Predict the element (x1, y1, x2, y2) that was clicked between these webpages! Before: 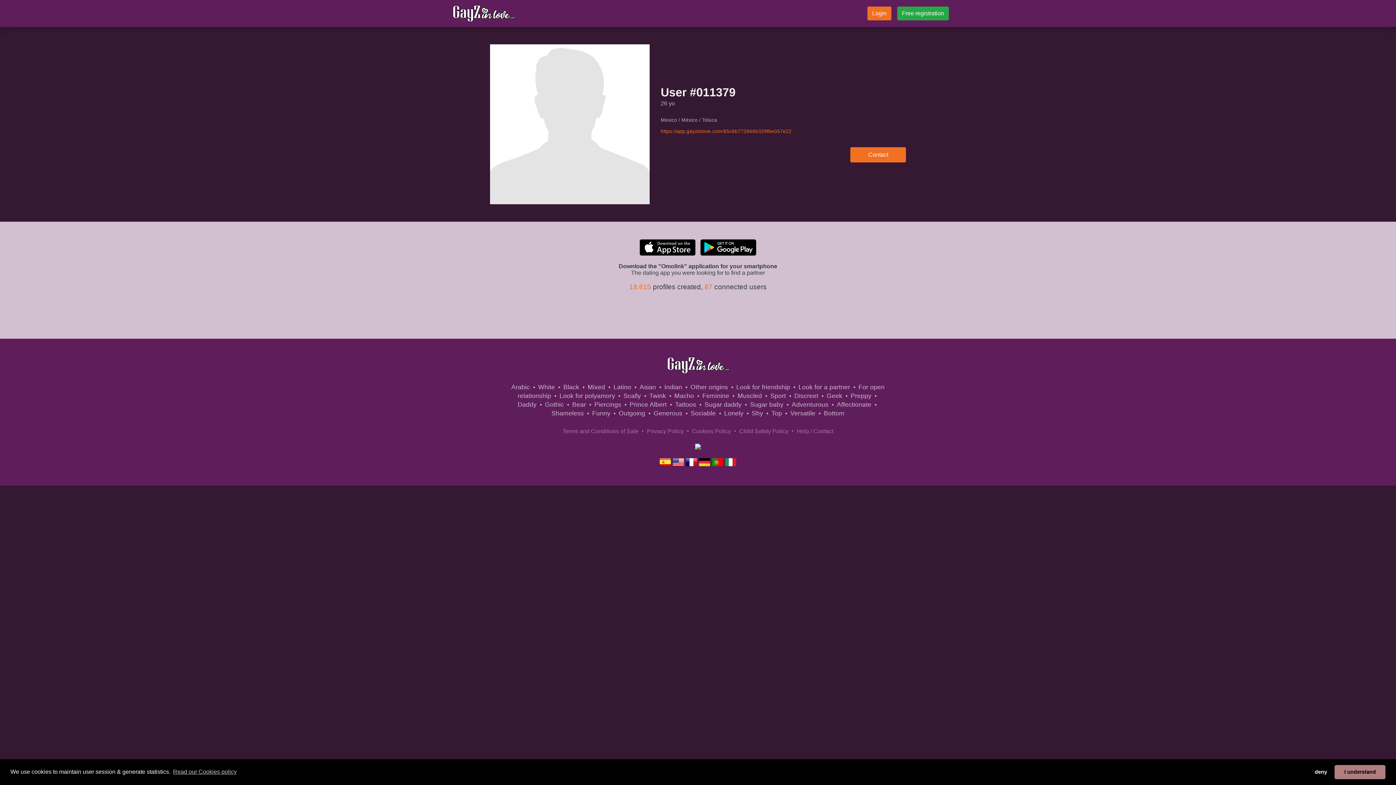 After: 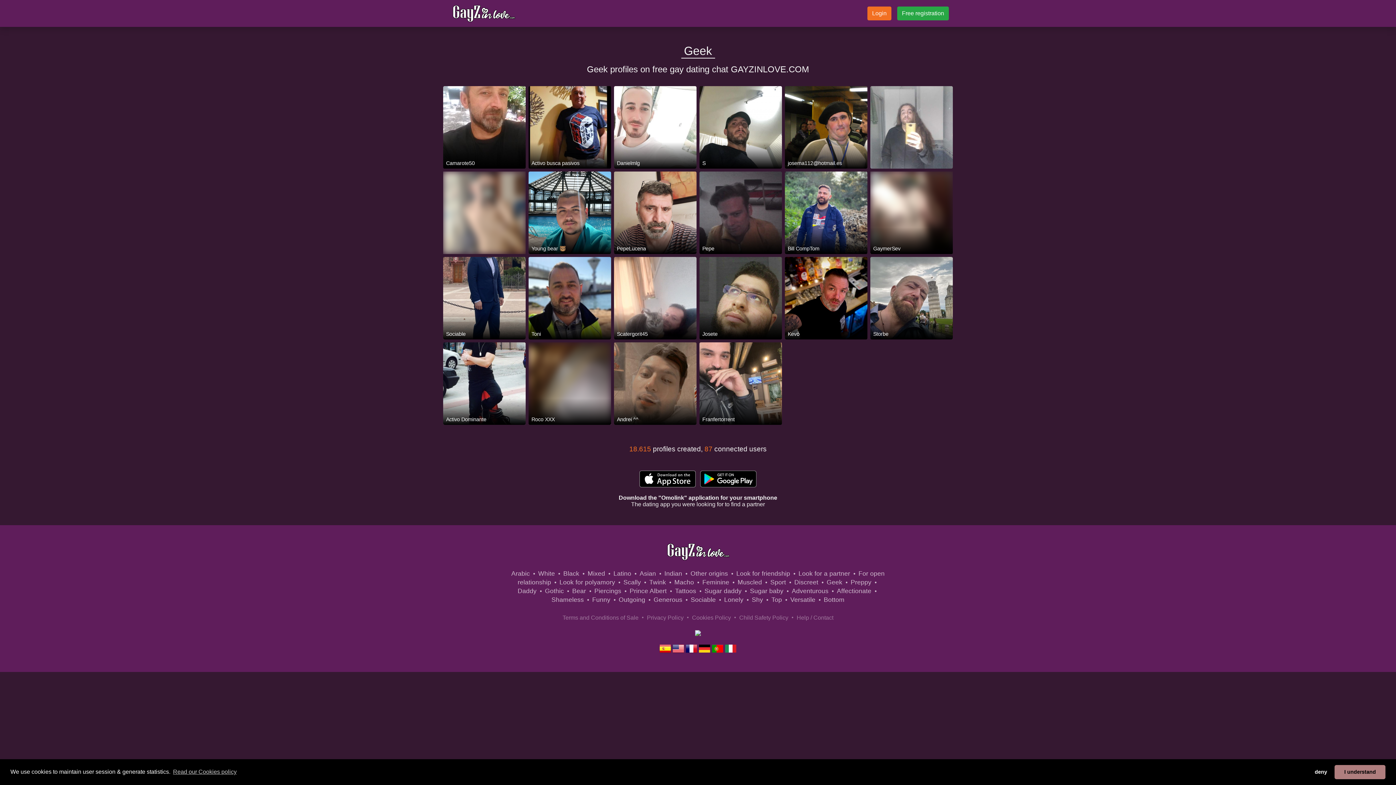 Action: label: Geek bbox: (826, 392, 842, 399)